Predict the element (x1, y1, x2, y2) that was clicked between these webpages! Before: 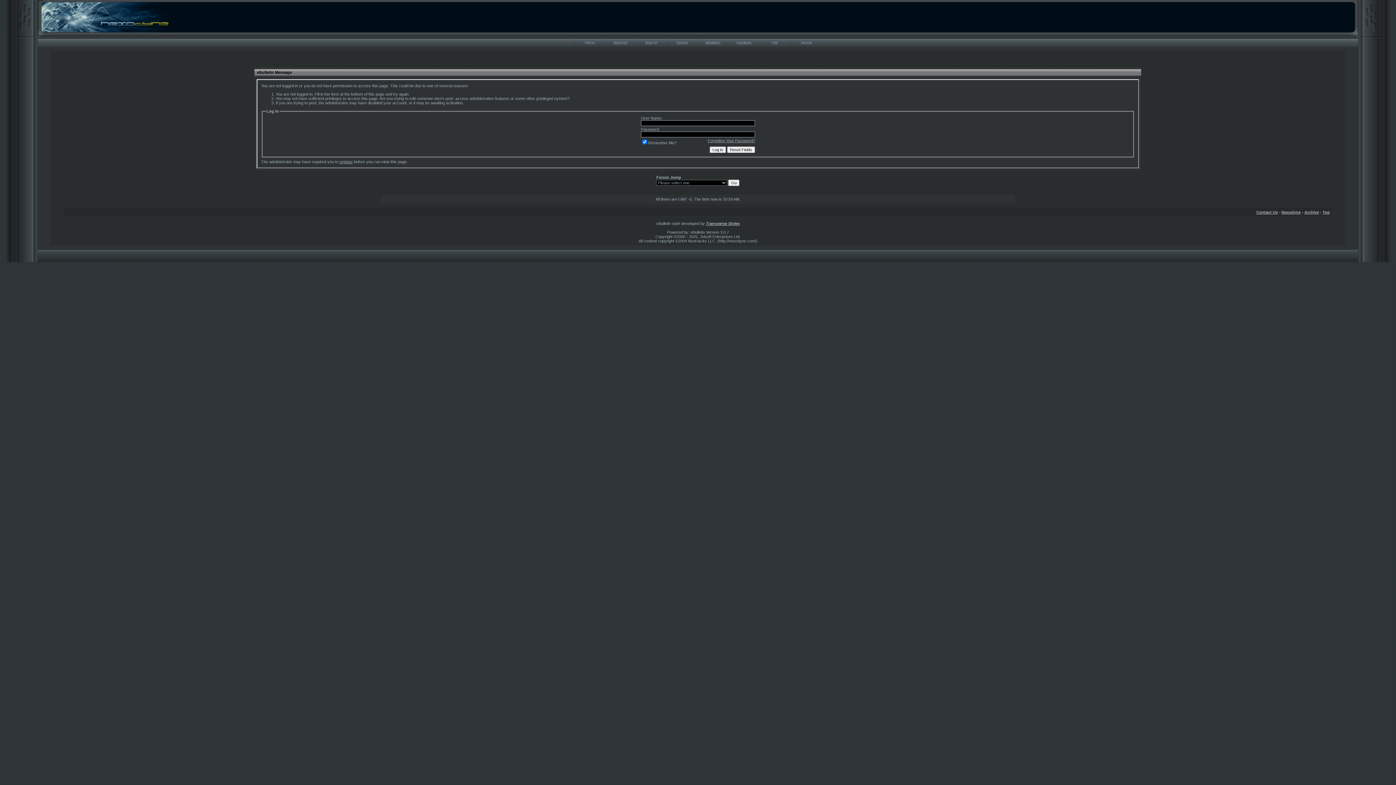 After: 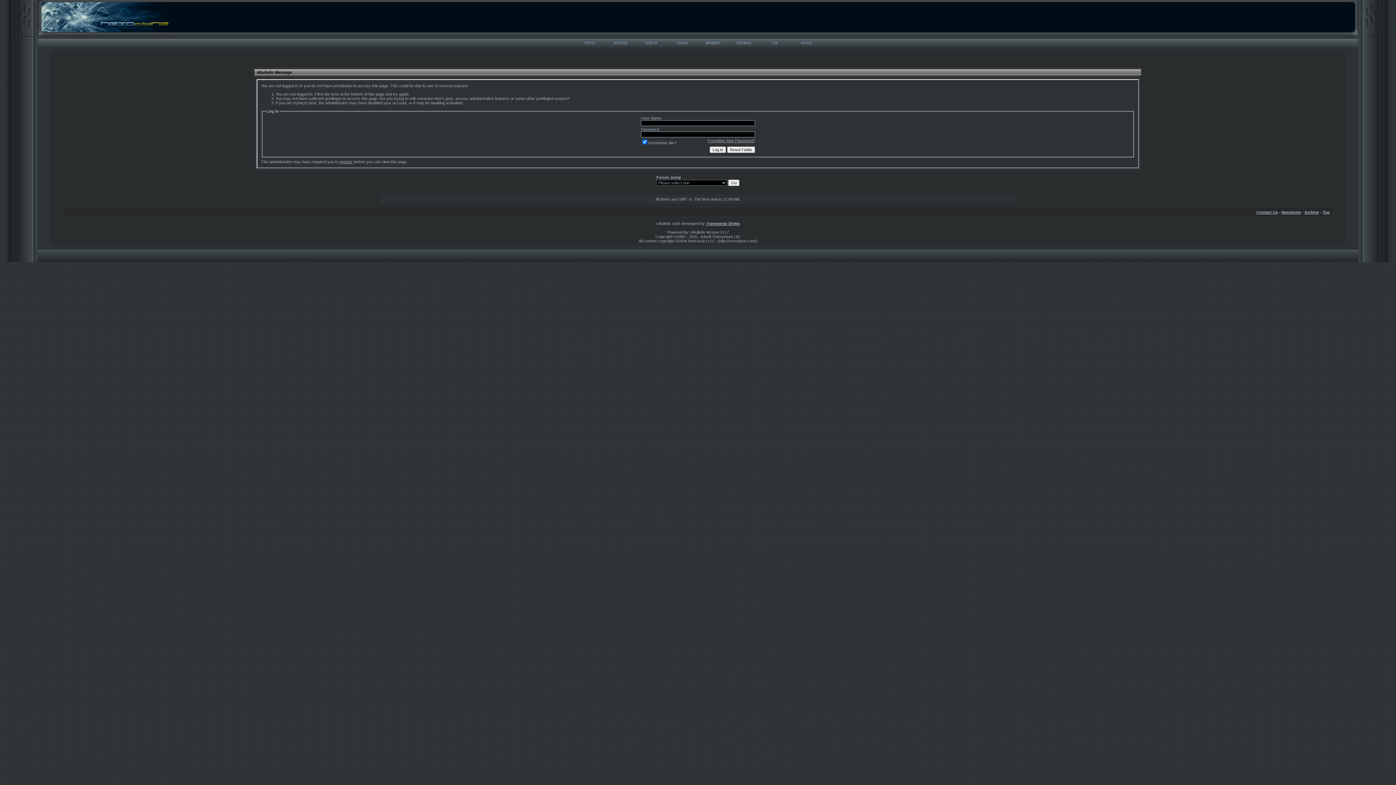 Action: bbox: (636, 44, 666, 48)